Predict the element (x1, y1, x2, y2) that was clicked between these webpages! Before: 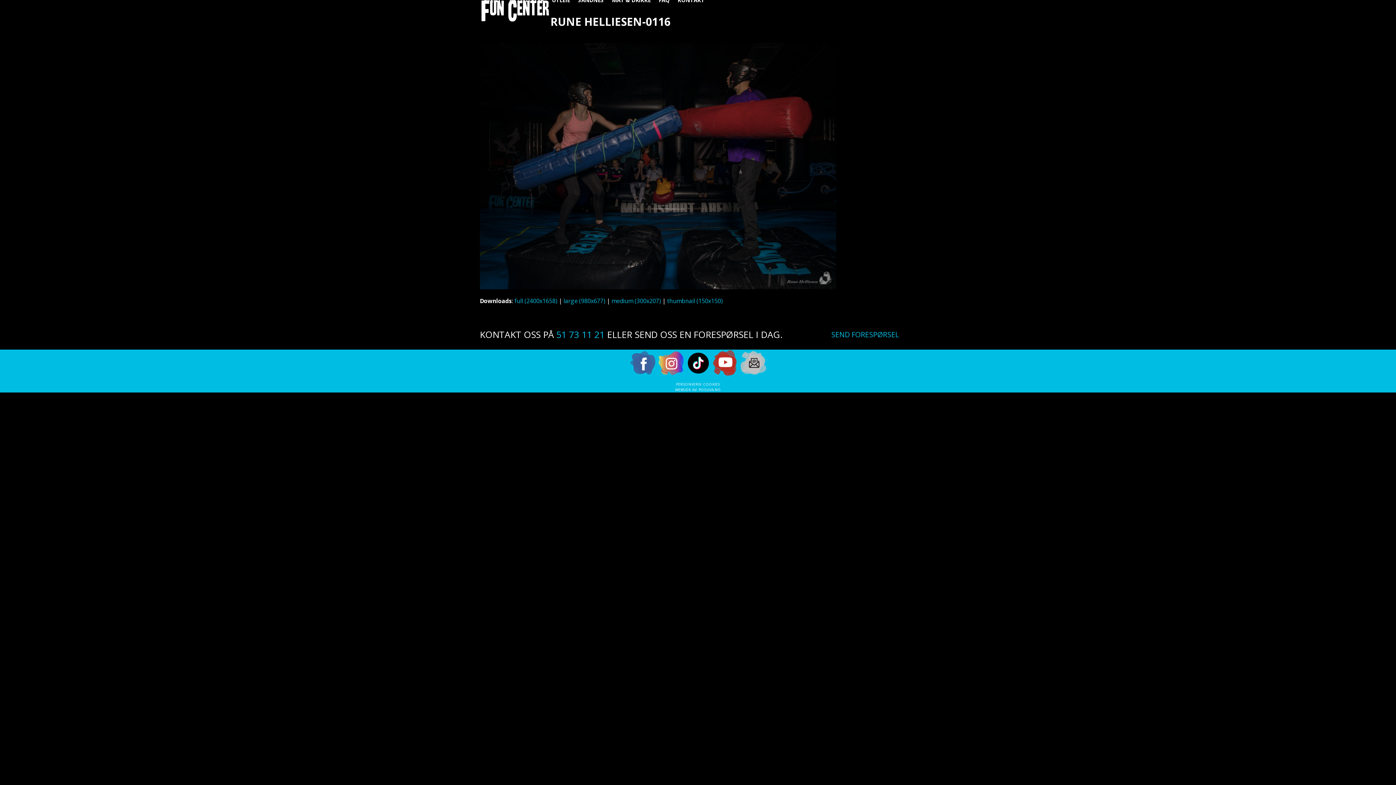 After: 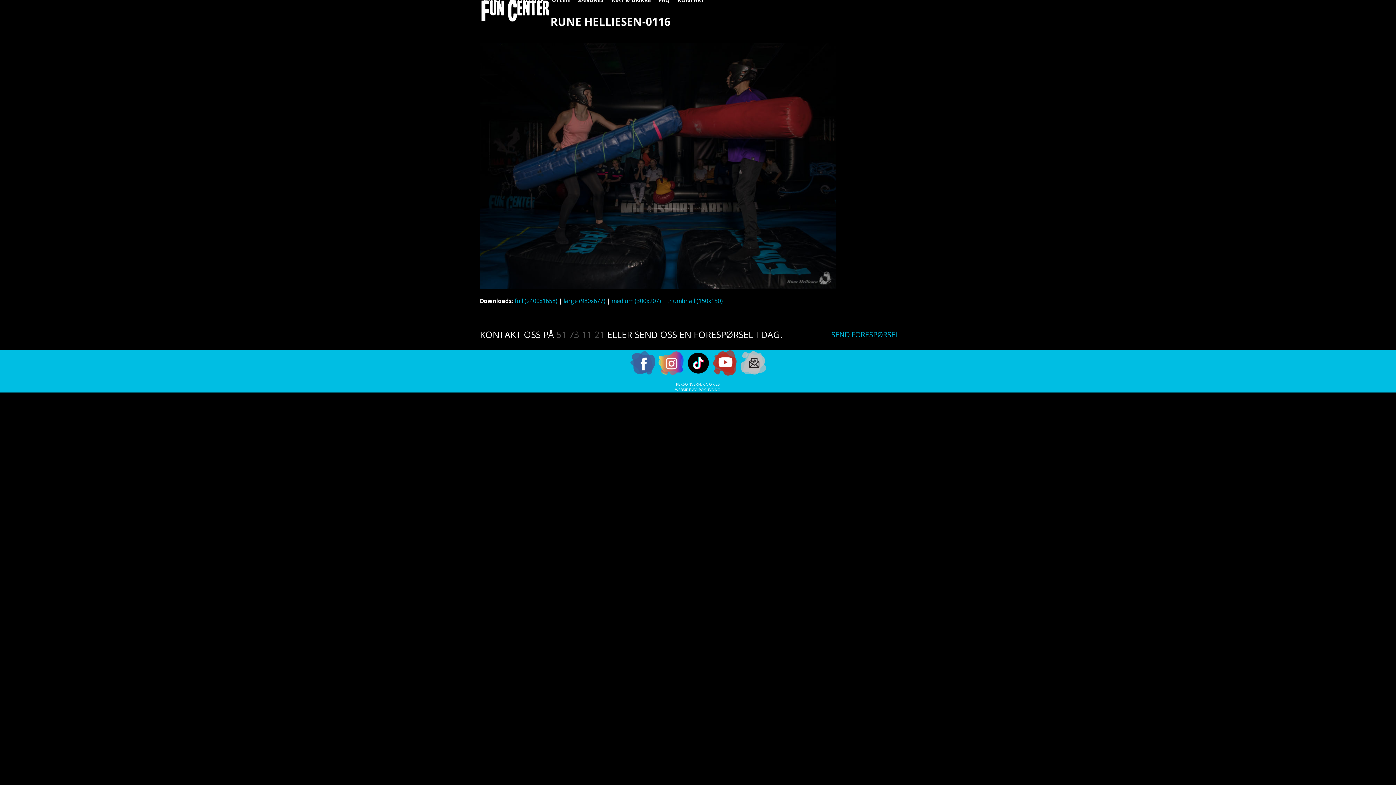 Action: label: 51 73 11 21 bbox: (556, 328, 604, 340)